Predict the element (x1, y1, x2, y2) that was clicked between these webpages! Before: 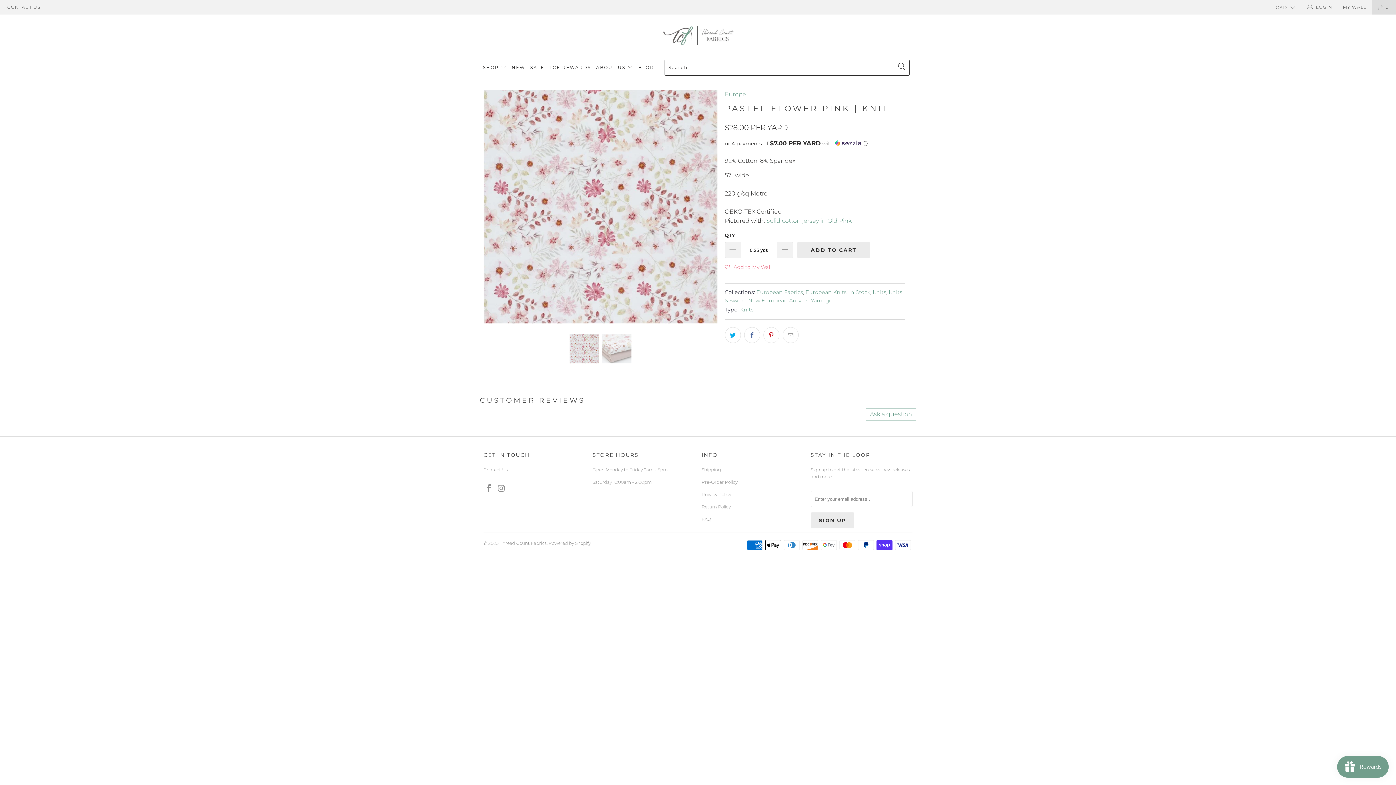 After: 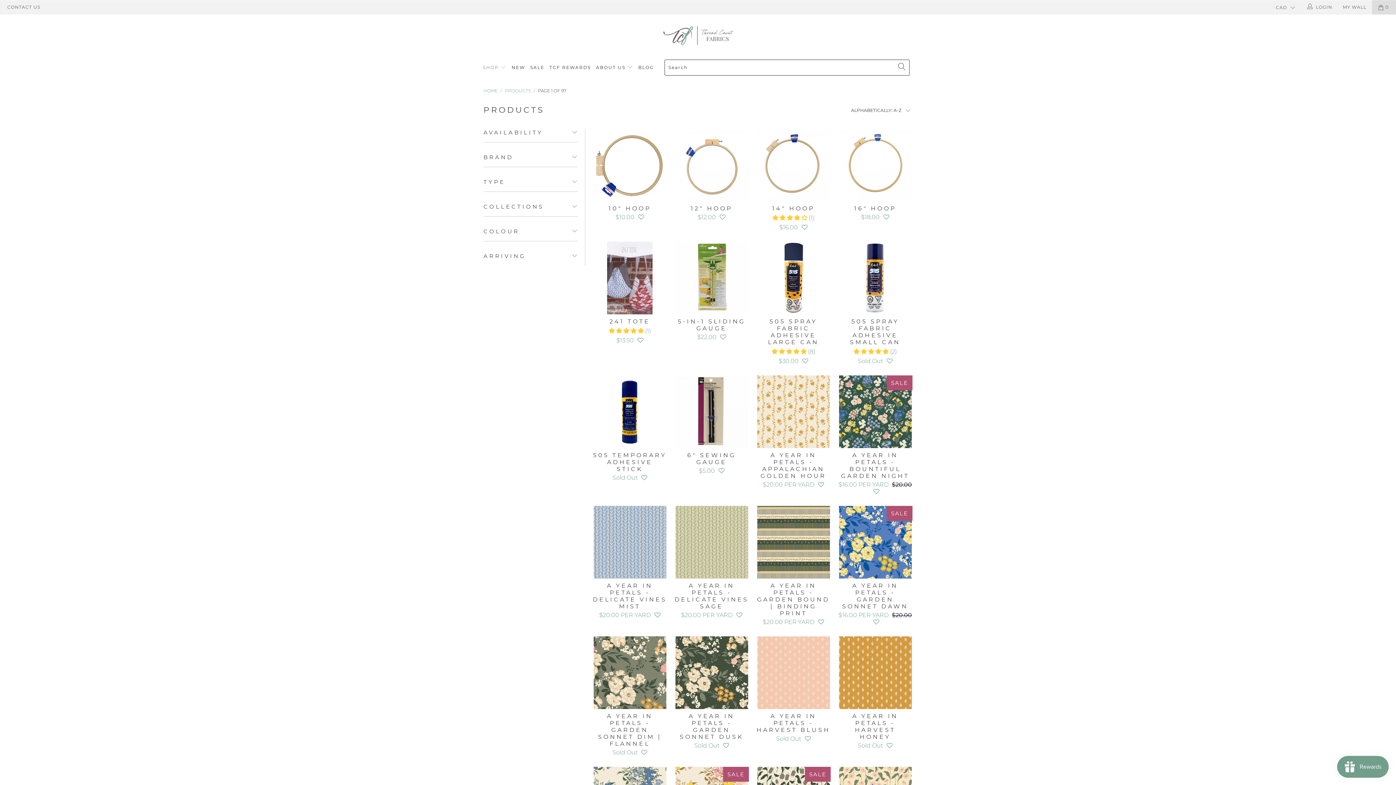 Action: bbox: (483, 58, 506, 76) label: SHOP 